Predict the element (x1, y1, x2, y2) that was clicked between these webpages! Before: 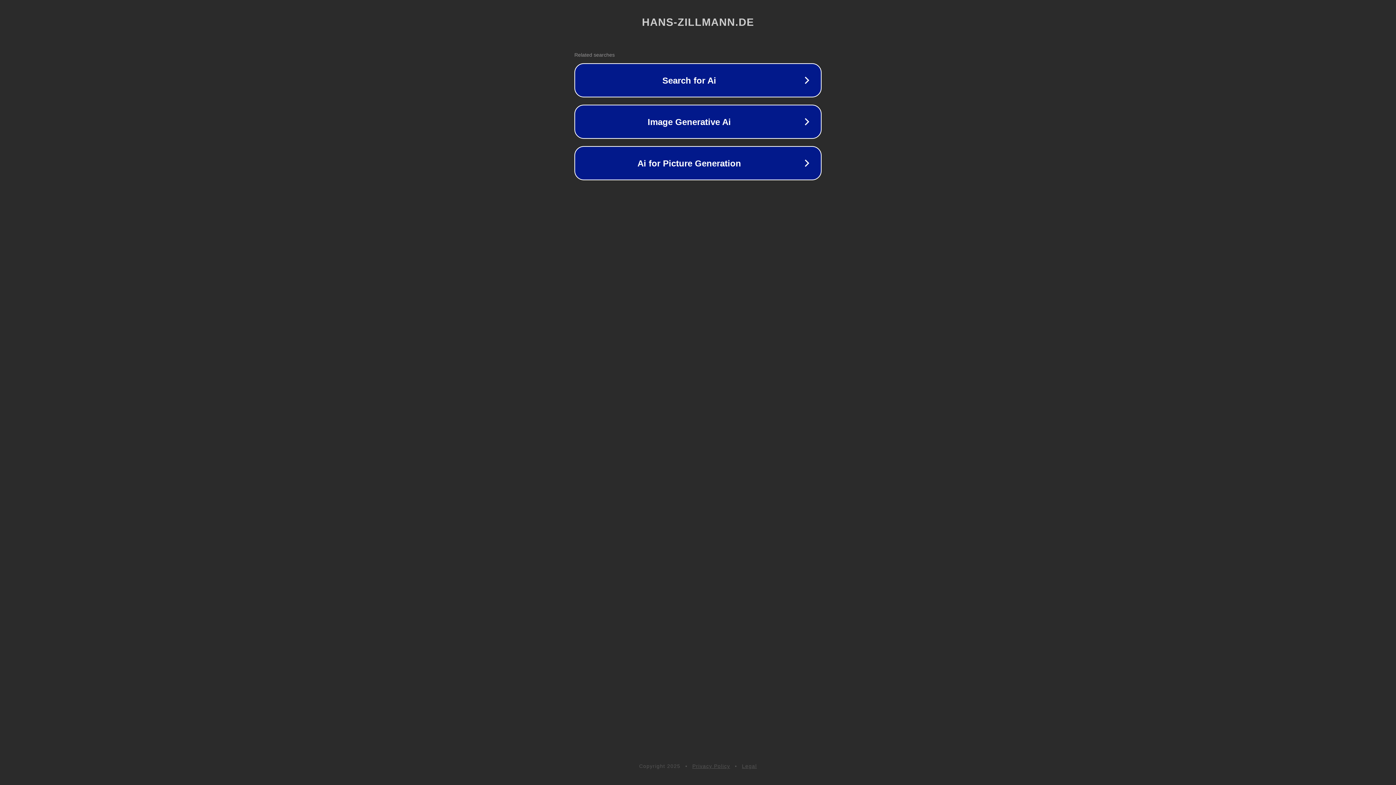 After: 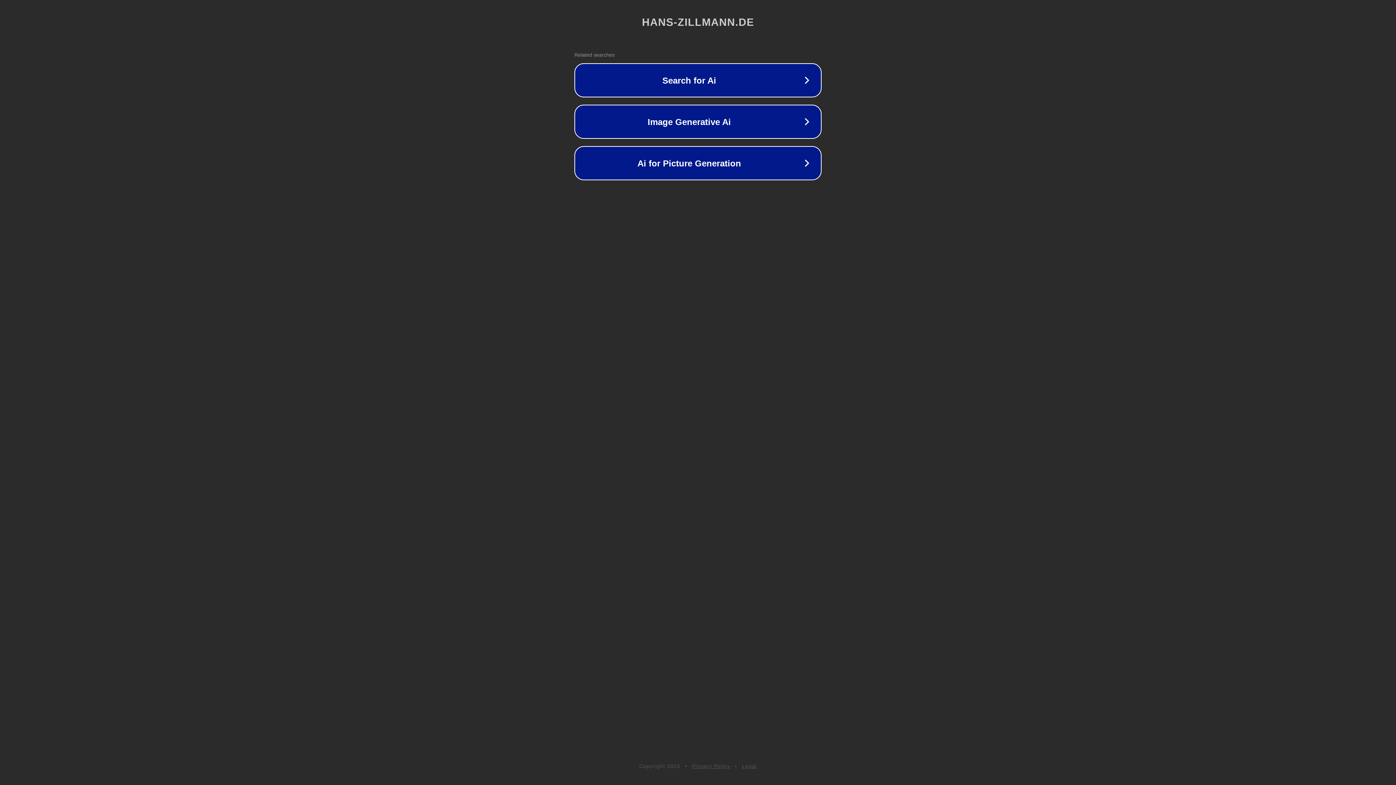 Action: label: Legal bbox: (742, 763, 757, 769)